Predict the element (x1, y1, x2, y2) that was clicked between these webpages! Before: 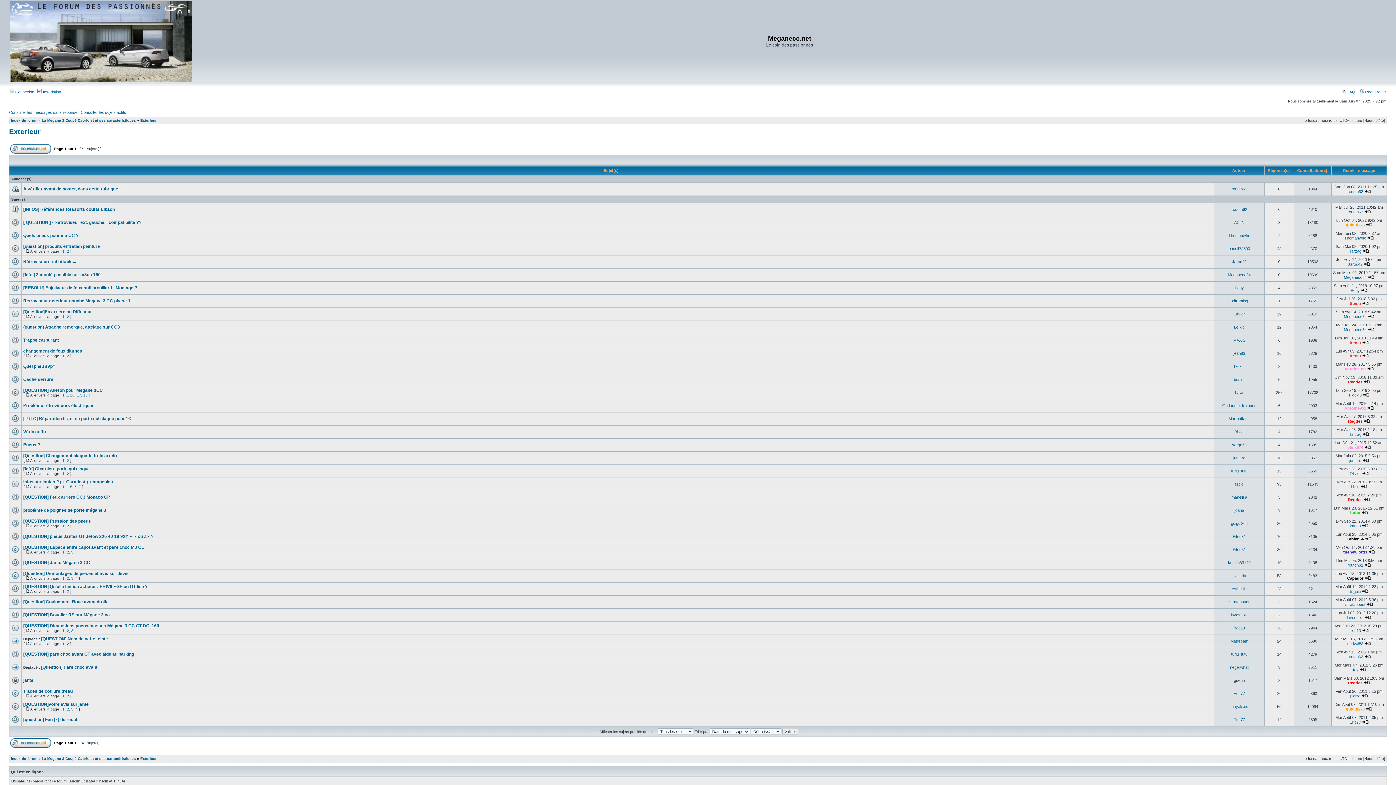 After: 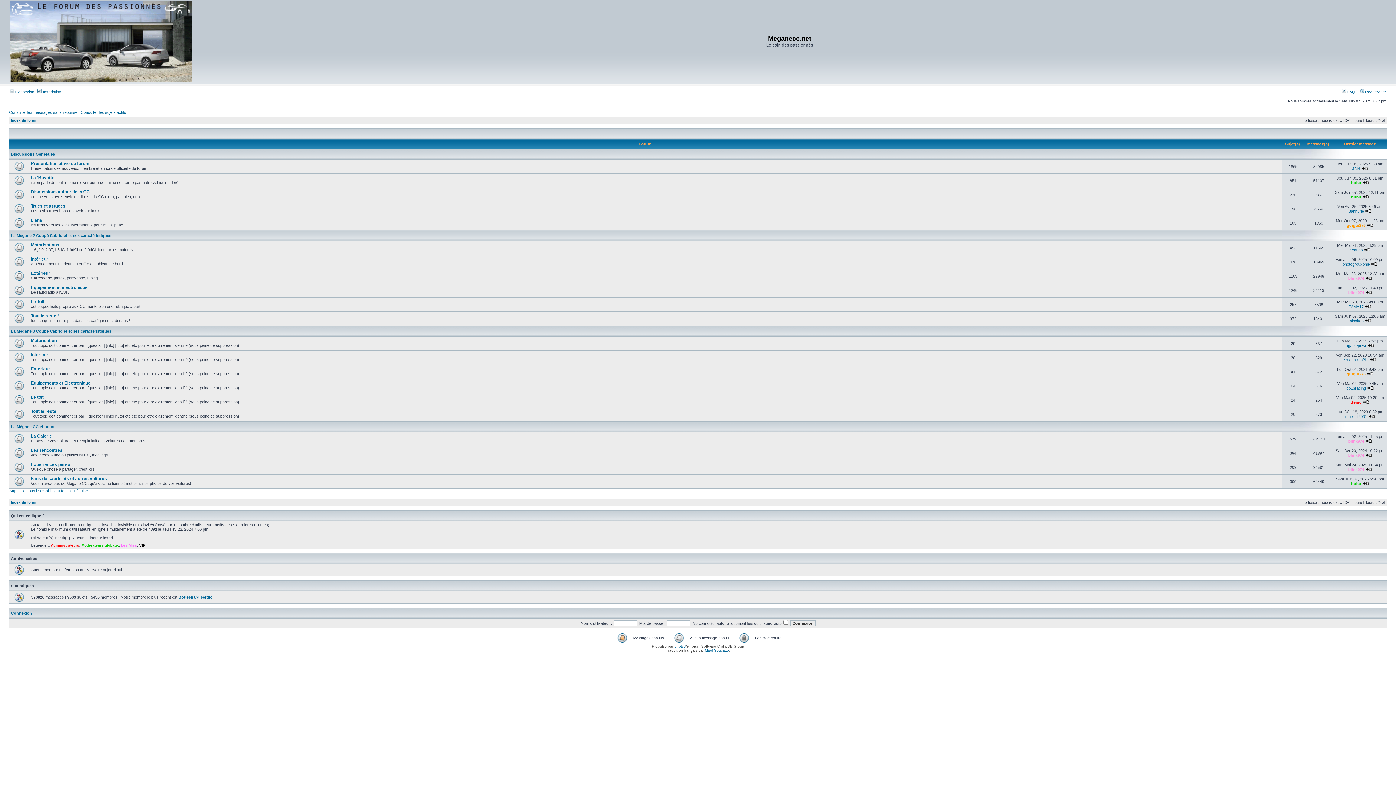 Action: bbox: (10, 757, 37, 761) label: Index du forum